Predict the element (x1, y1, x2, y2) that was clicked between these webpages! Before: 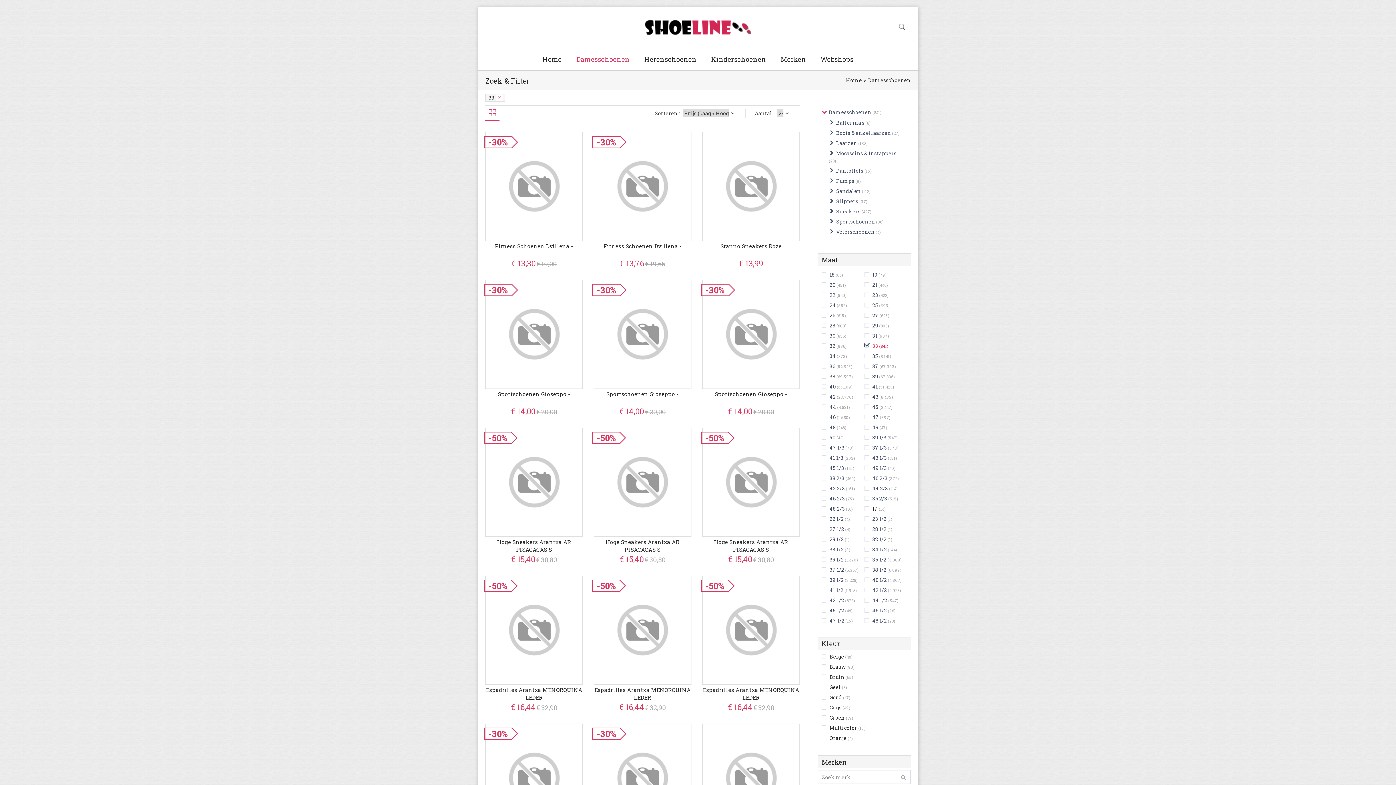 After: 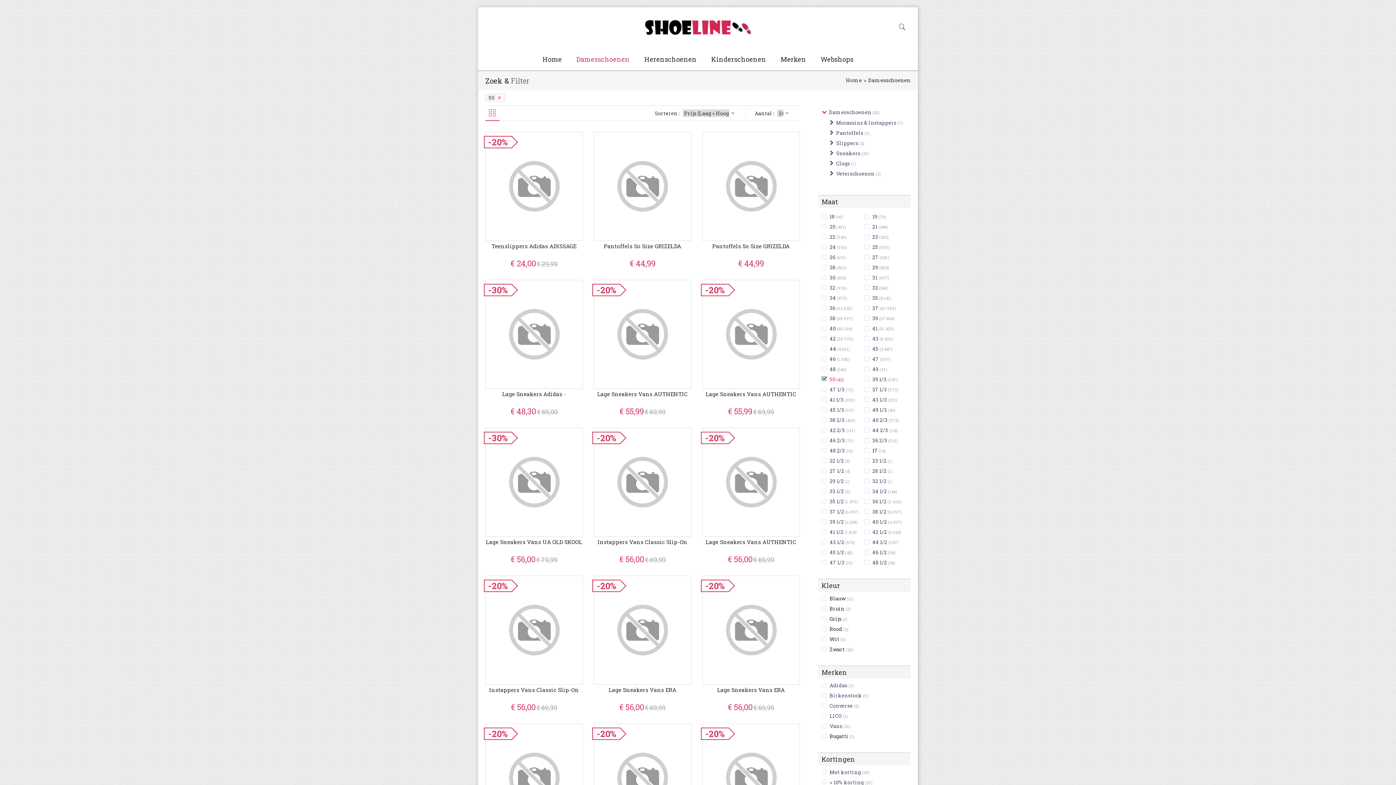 Action: label: 50 bbox: (829, 434, 835, 441)